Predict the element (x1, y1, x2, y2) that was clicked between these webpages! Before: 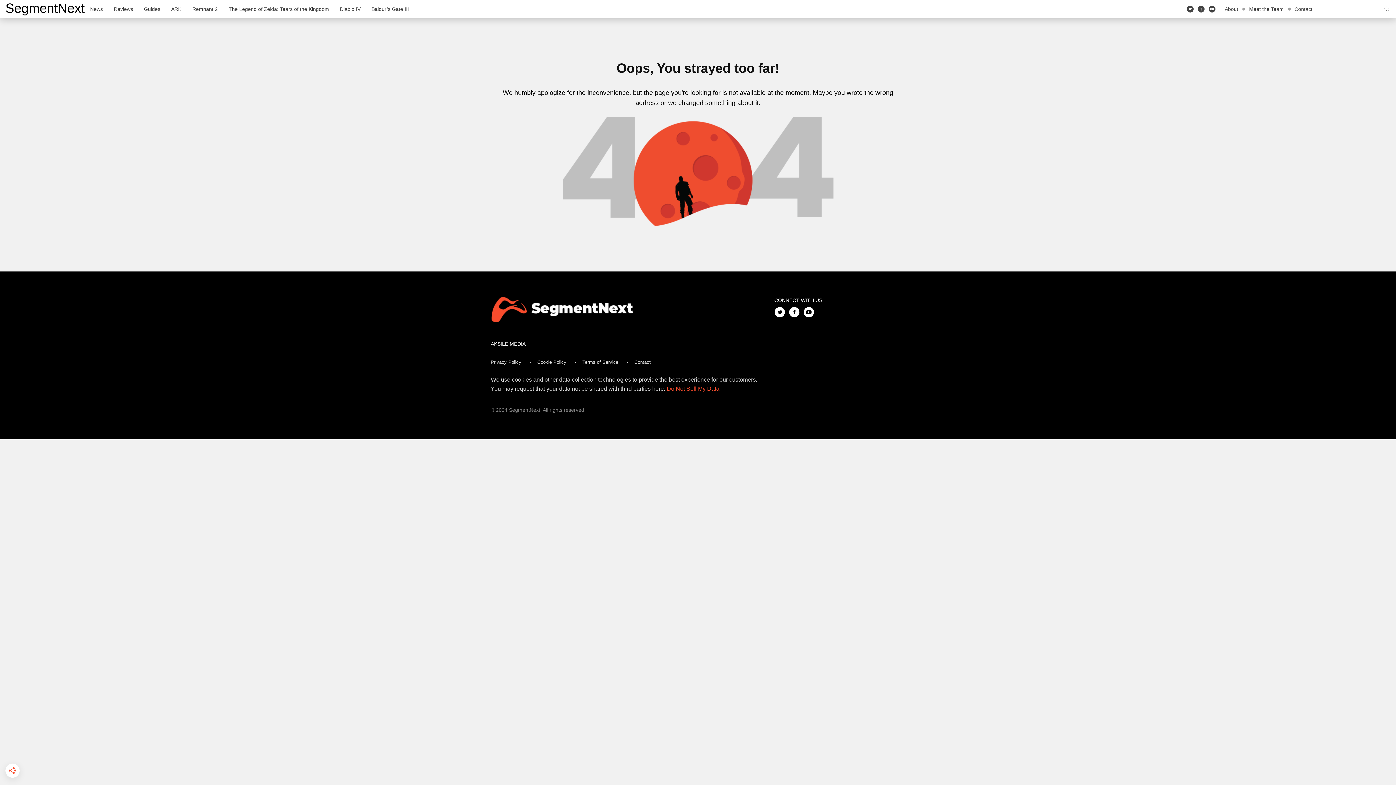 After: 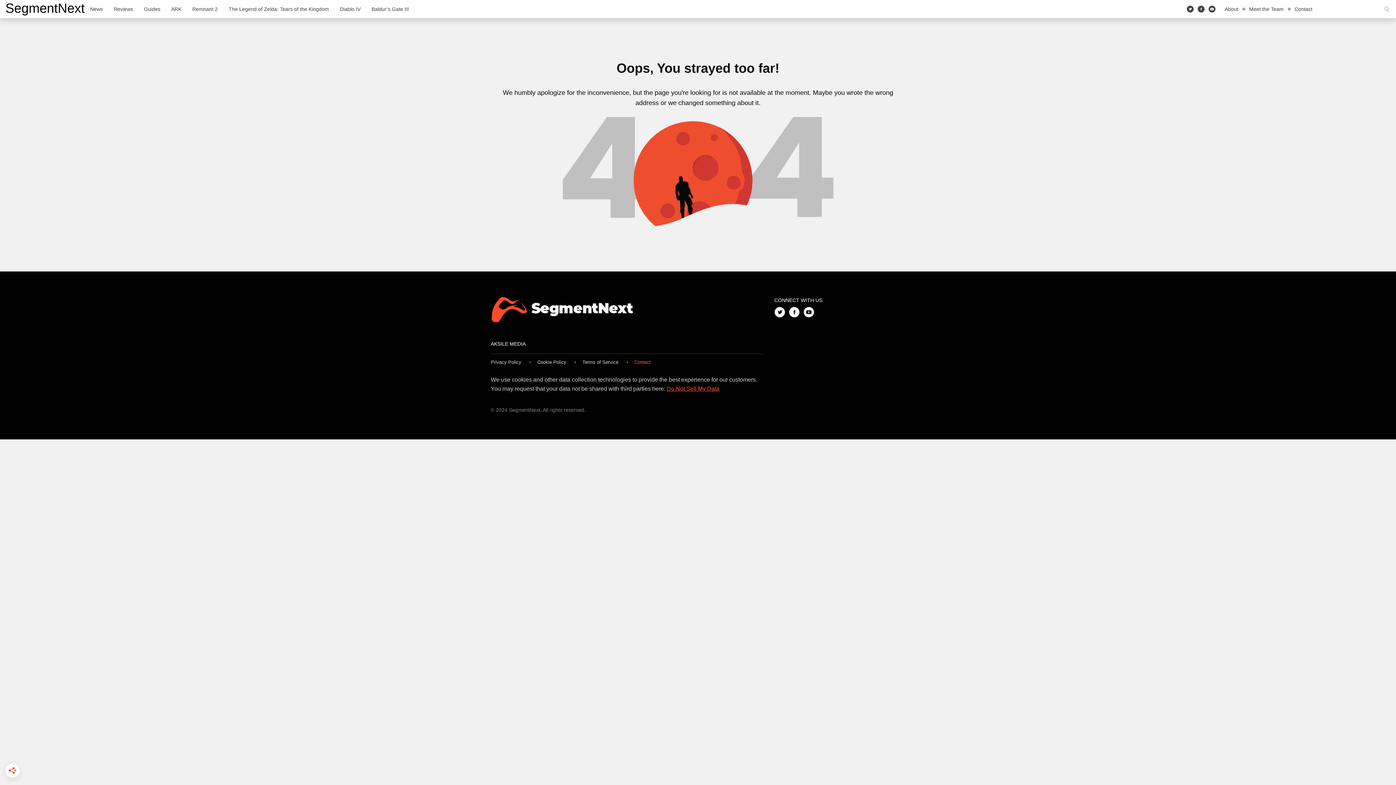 Action: bbox: (634, 359, 650, 365) label: Contact